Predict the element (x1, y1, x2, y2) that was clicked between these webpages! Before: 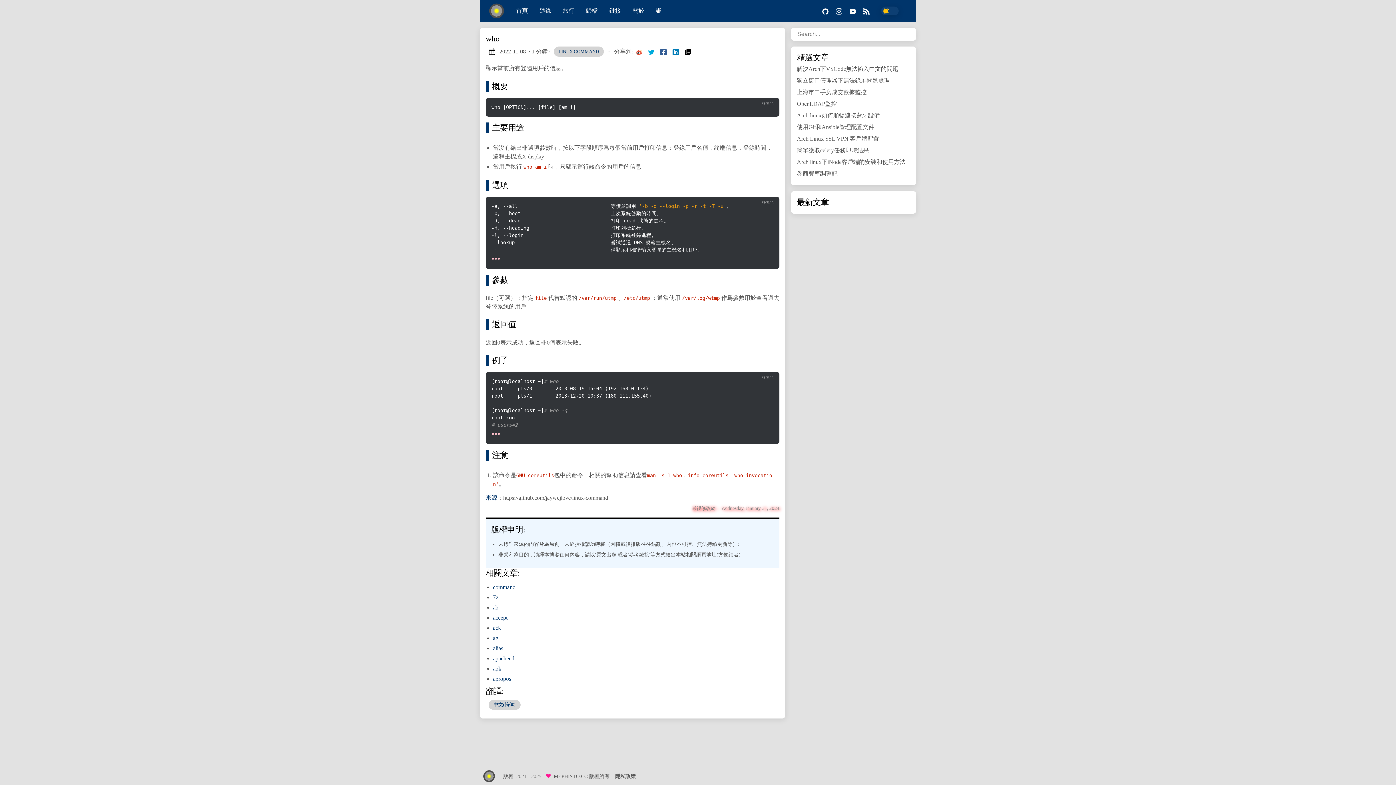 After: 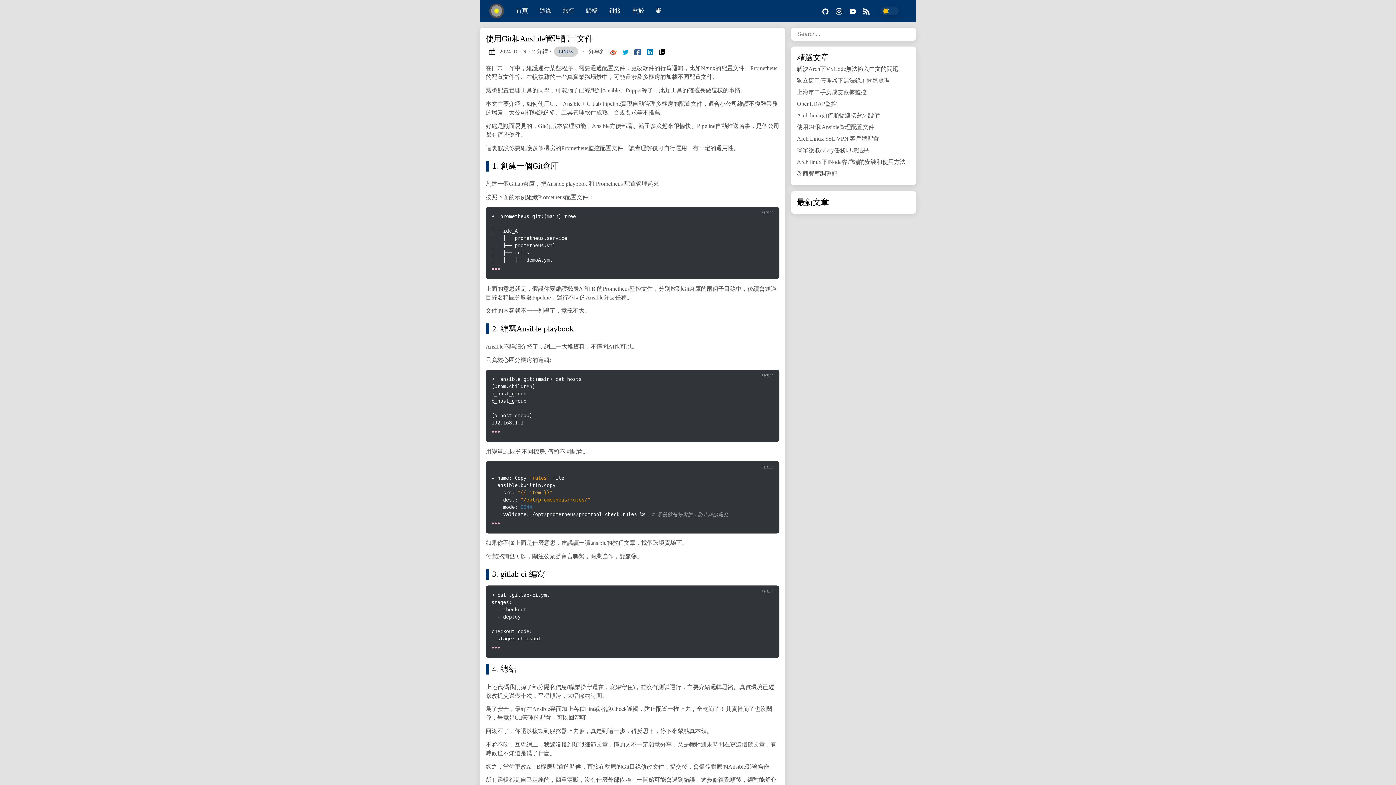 Action: bbox: (797, 124, 874, 130) label: 使用Git和Ansible管理配置文件